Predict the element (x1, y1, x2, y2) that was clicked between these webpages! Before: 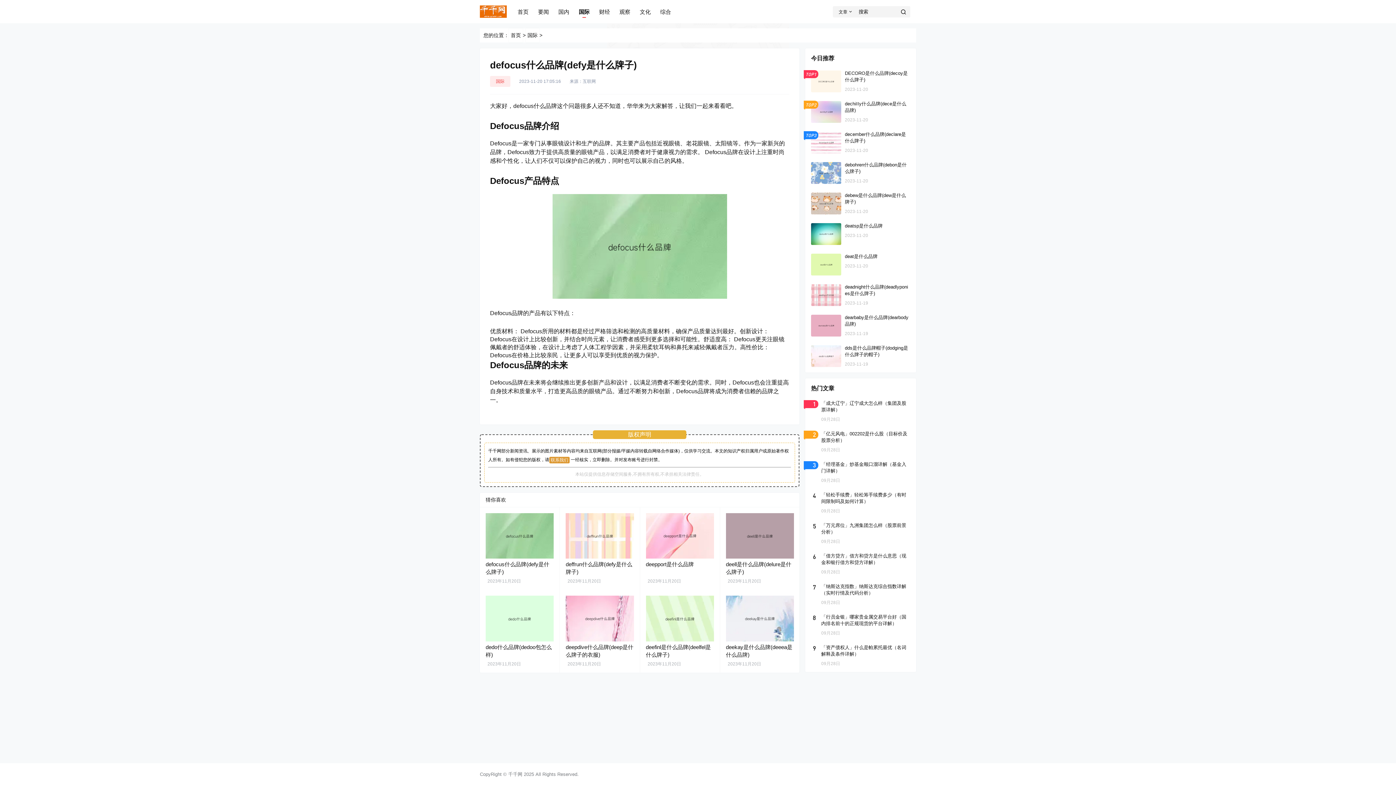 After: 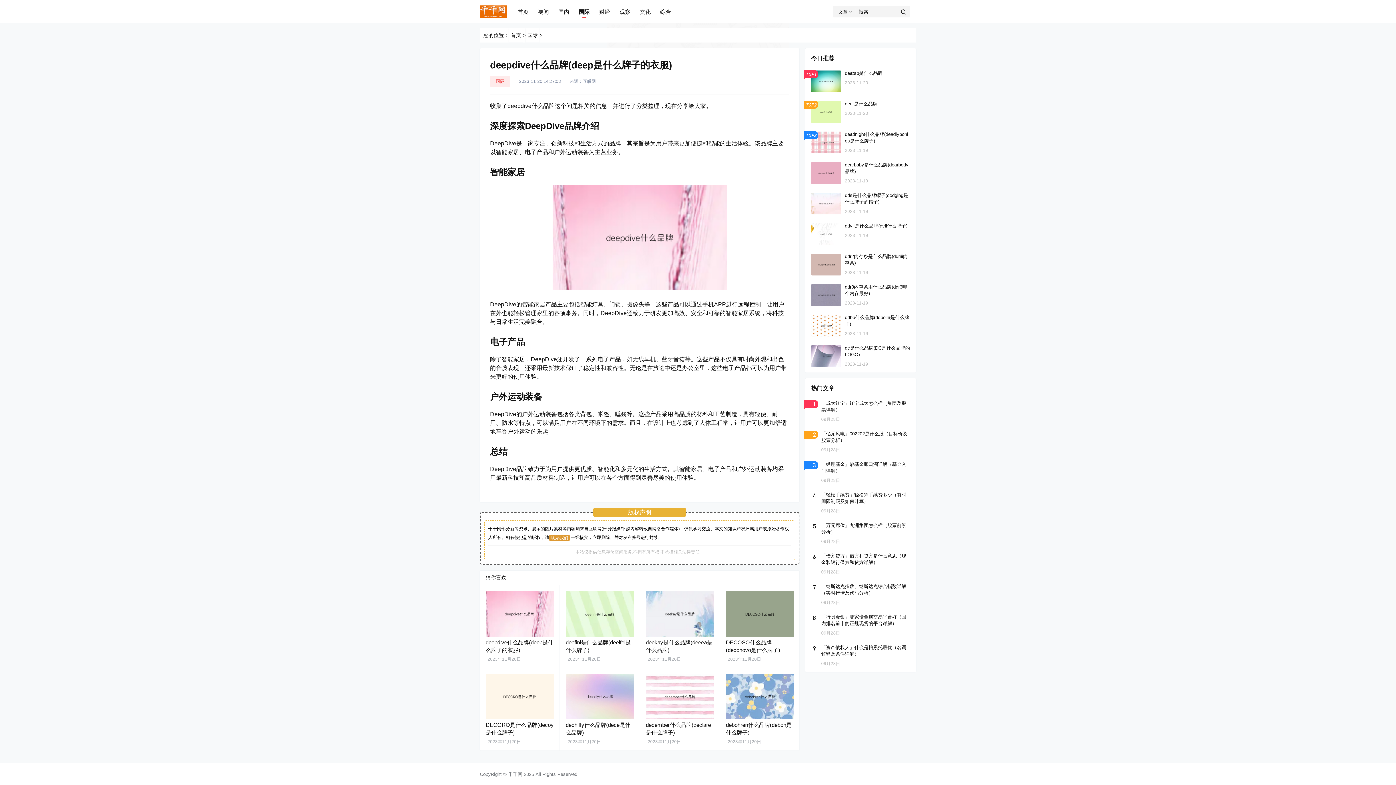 Action: bbox: (565, 596, 634, 641)